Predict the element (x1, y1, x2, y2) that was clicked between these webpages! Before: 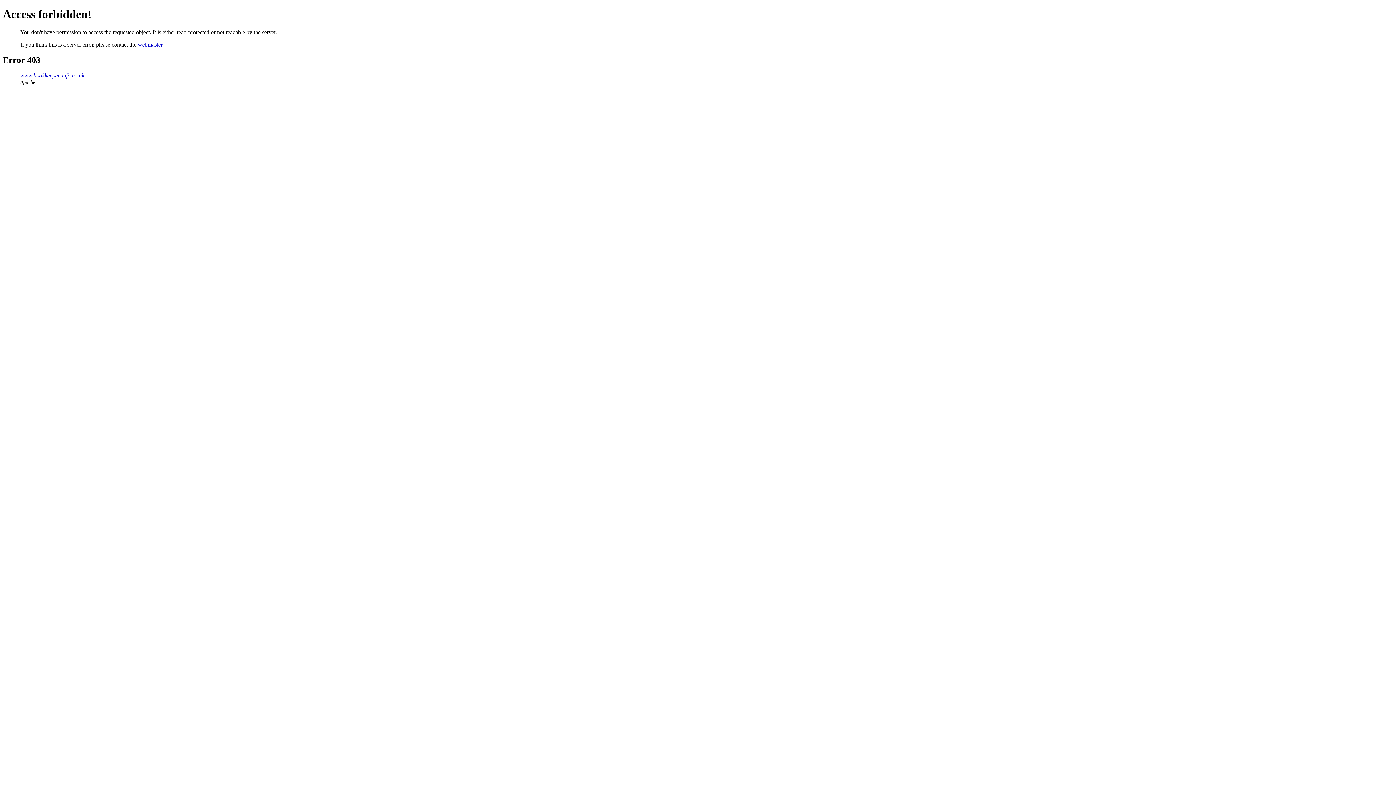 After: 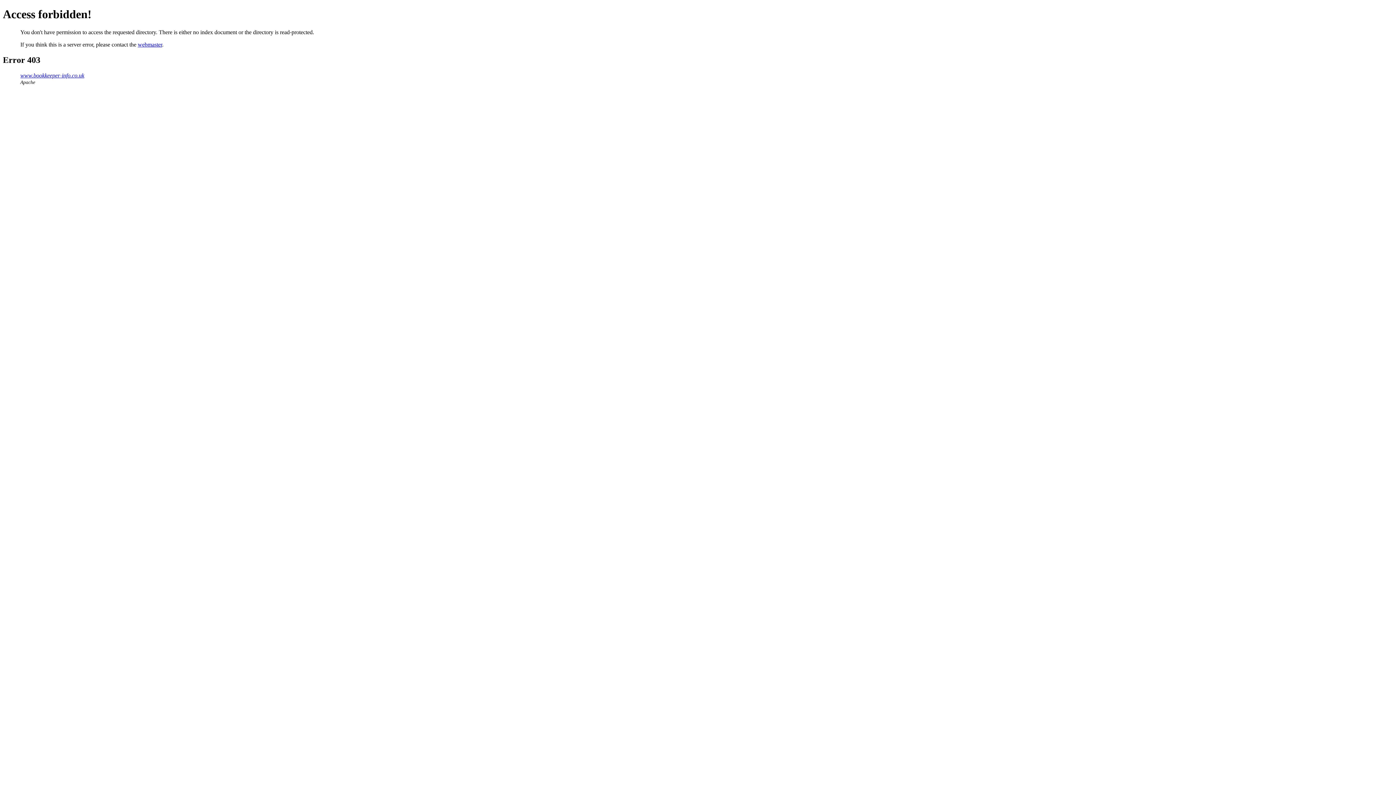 Action: label: www.bookkeeper-info.co.uk bbox: (20, 72, 84, 78)